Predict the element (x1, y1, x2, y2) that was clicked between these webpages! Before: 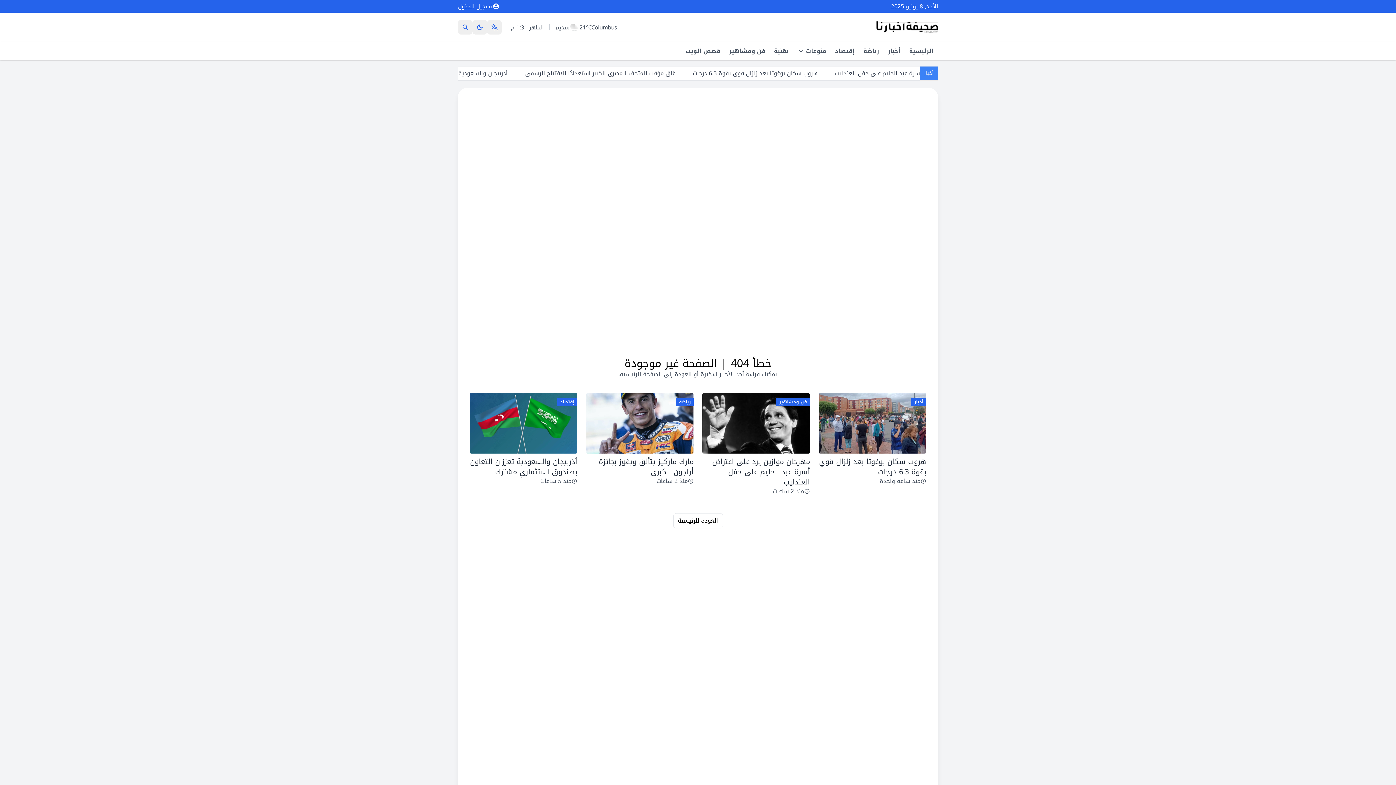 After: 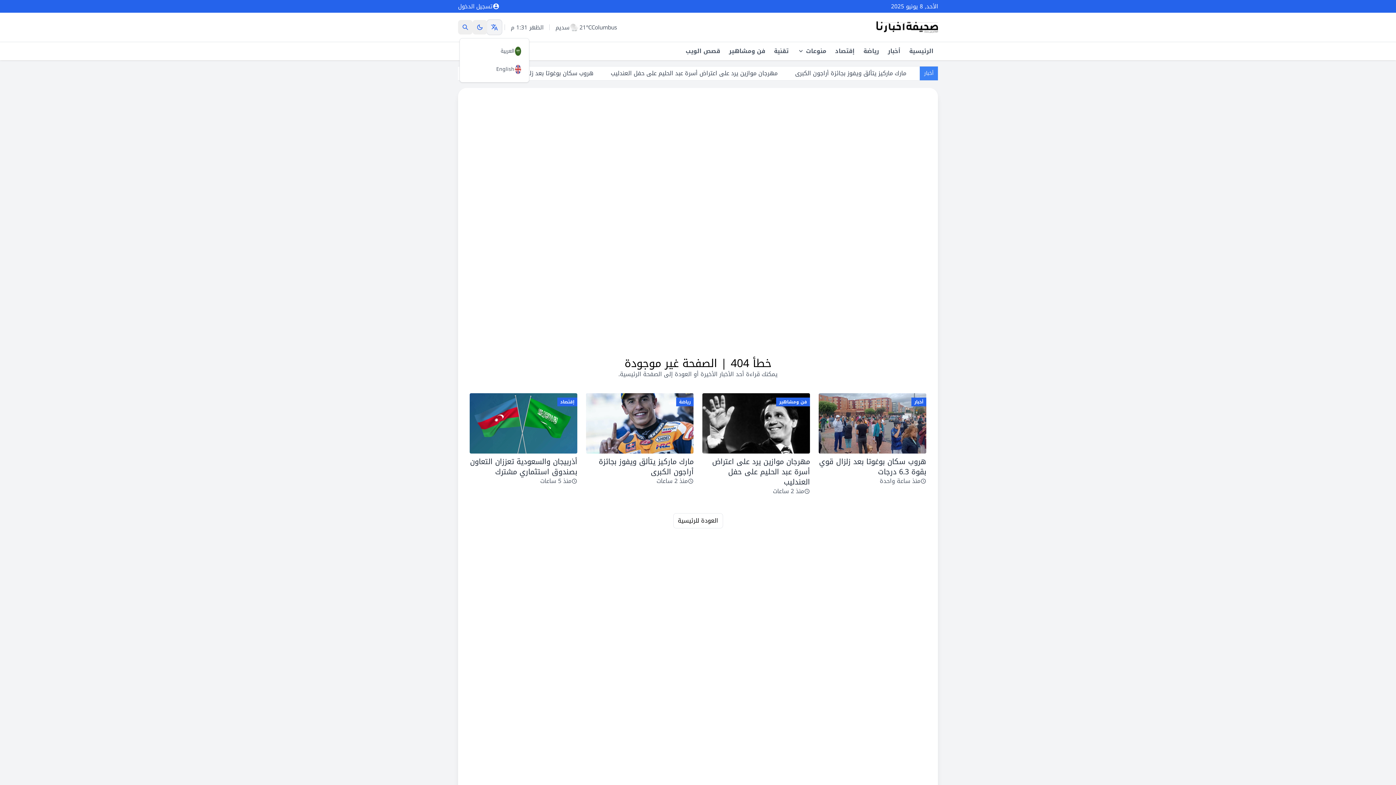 Action: label: Language bbox: (487, 20, 501, 34)